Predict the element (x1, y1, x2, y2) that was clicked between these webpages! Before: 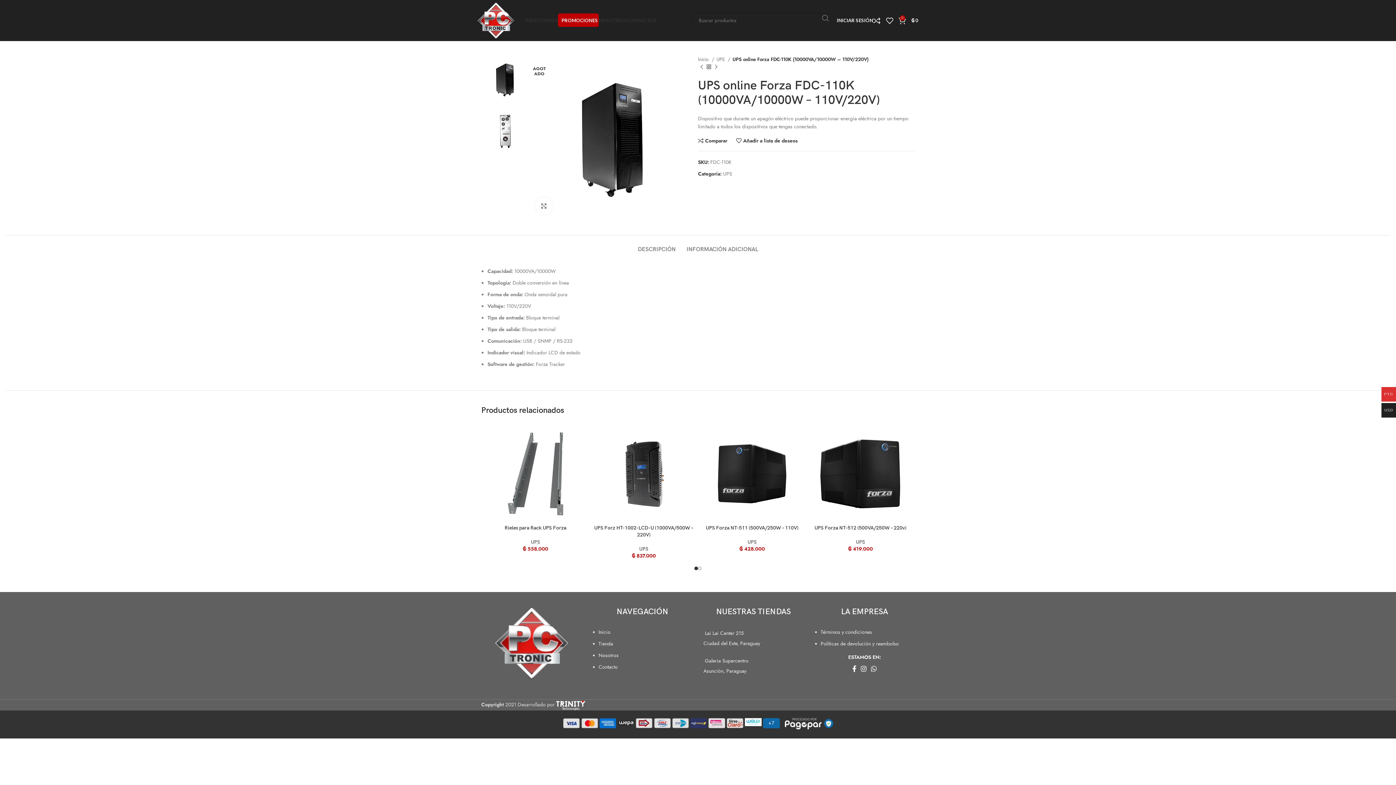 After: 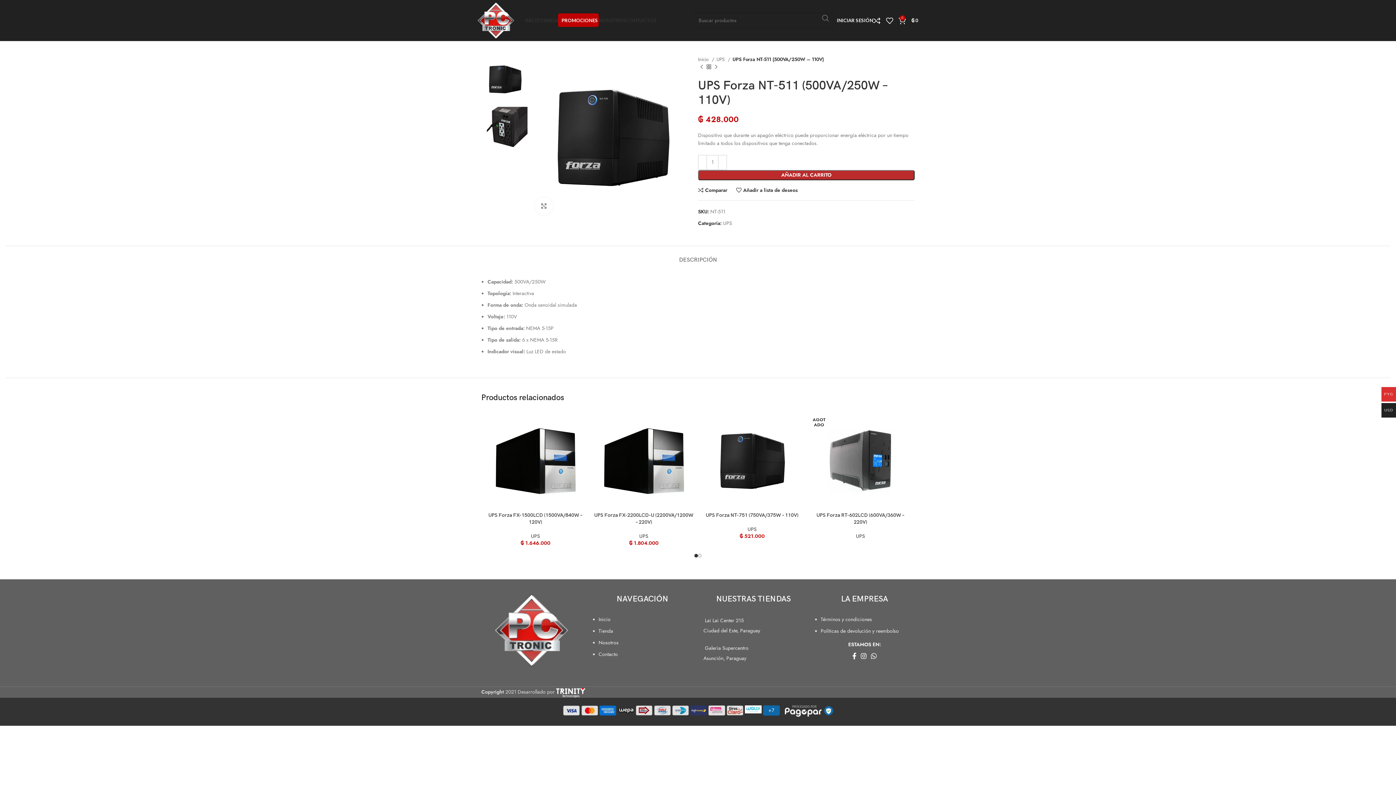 Action: bbox: (706, 525, 798, 531) label: UPS Forza NT-511 (500VA/250W – 110V)